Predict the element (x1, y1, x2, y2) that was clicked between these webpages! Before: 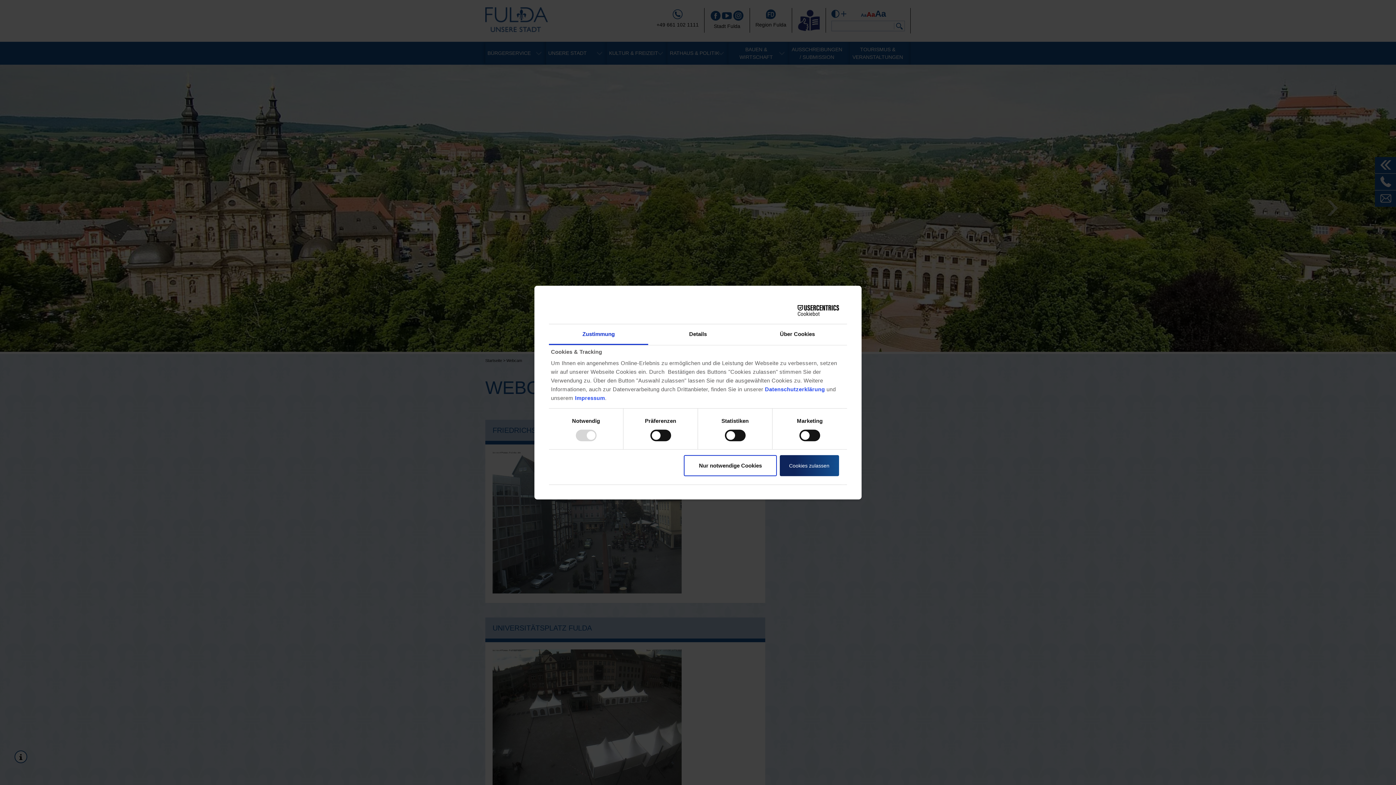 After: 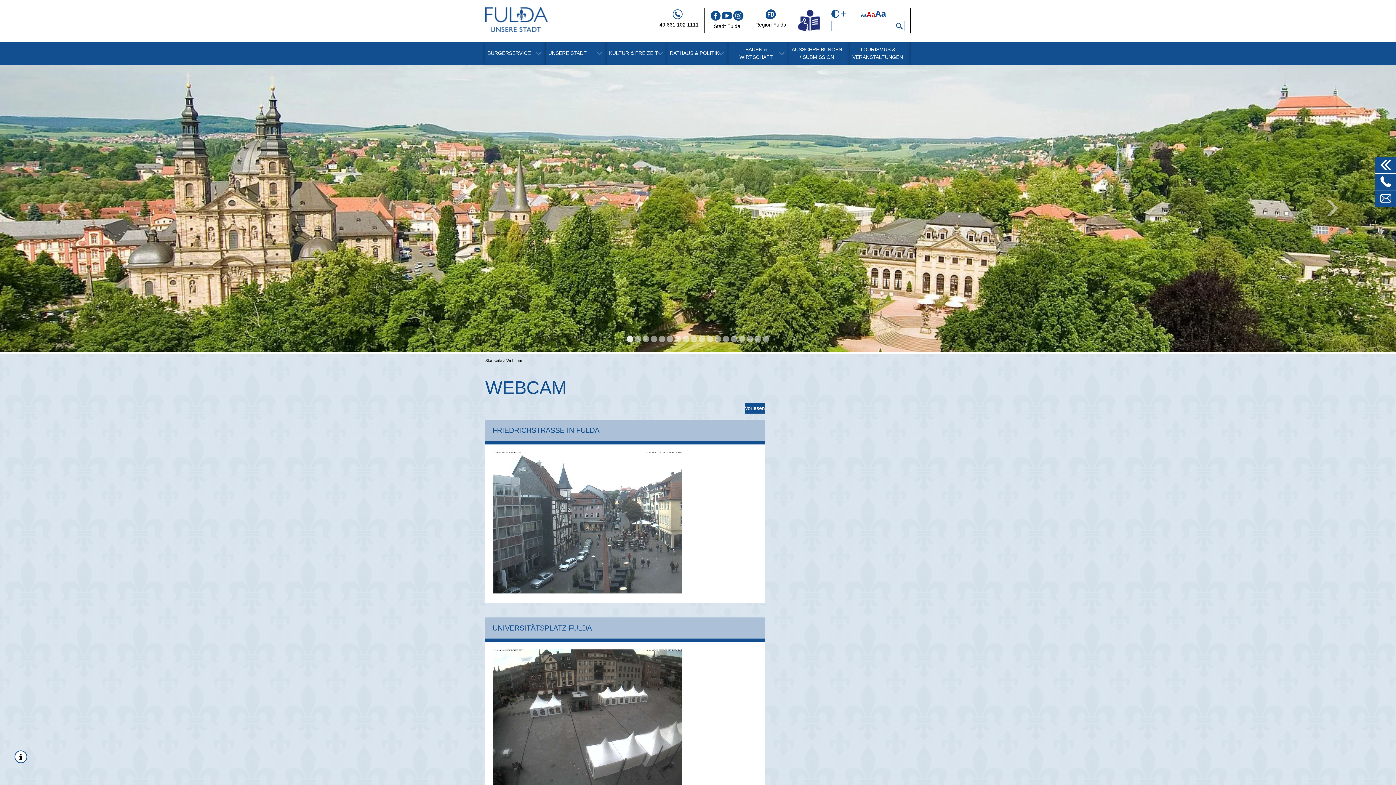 Action: bbox: (779, 455, 839, 476) label: Cookies zulassen